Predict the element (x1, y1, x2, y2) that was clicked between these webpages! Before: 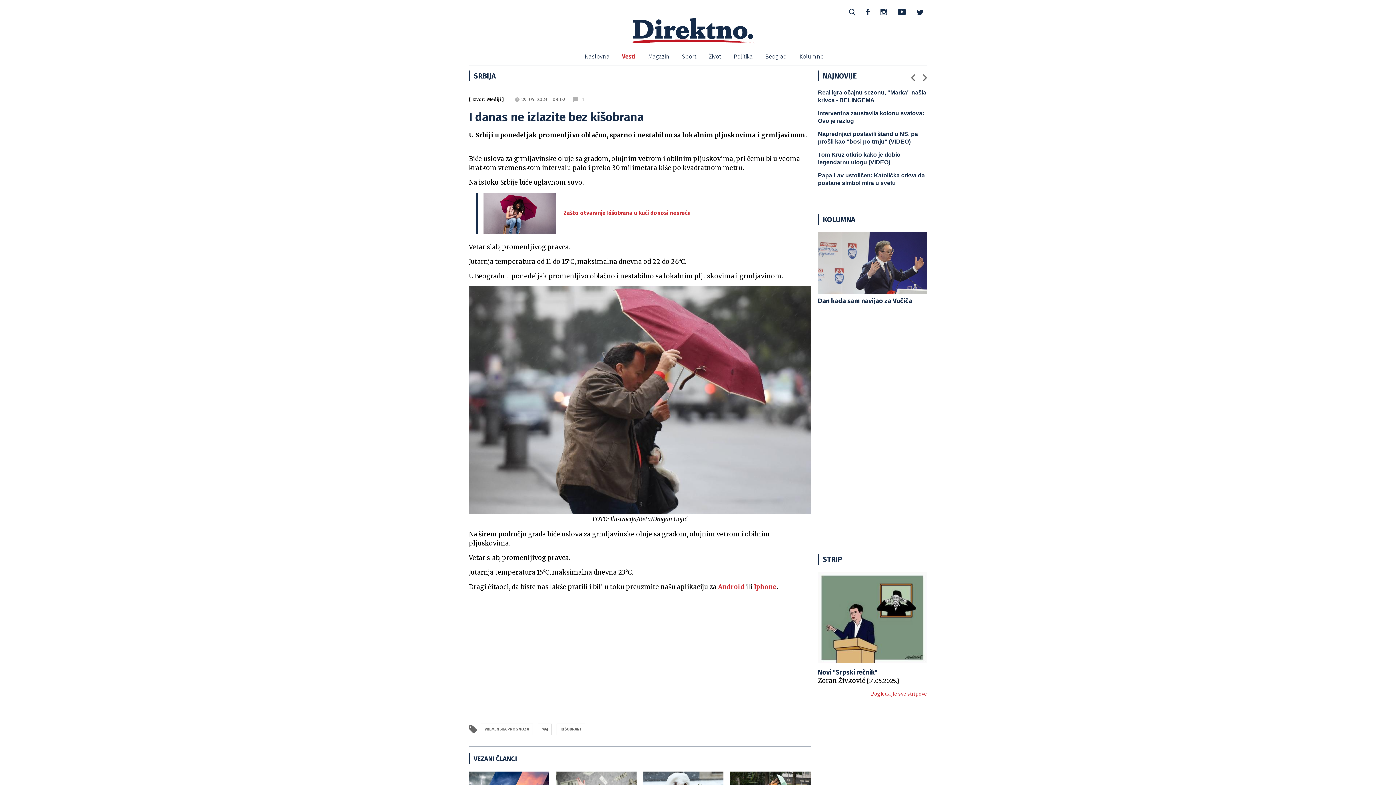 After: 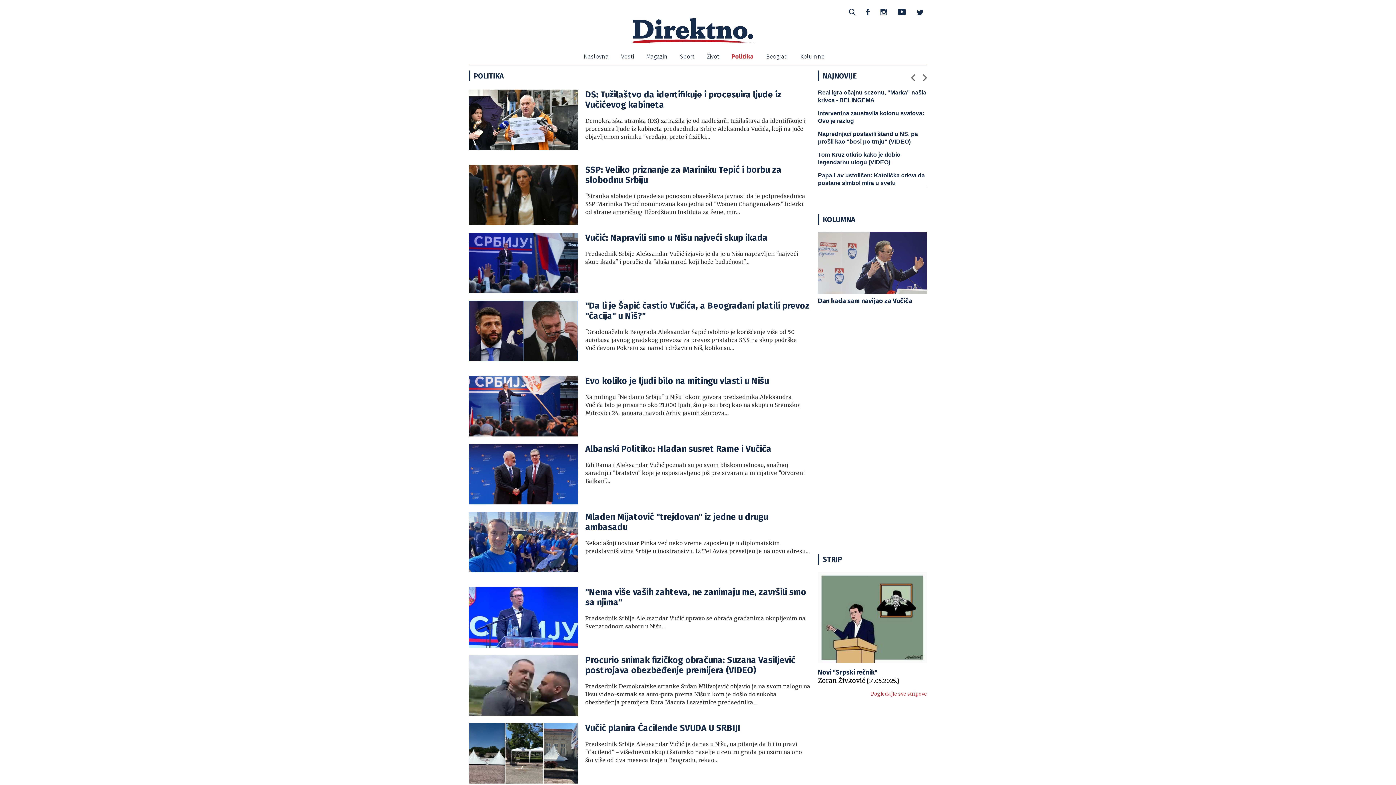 Action: label: Politika bbox: (721, 50, 753, 65)